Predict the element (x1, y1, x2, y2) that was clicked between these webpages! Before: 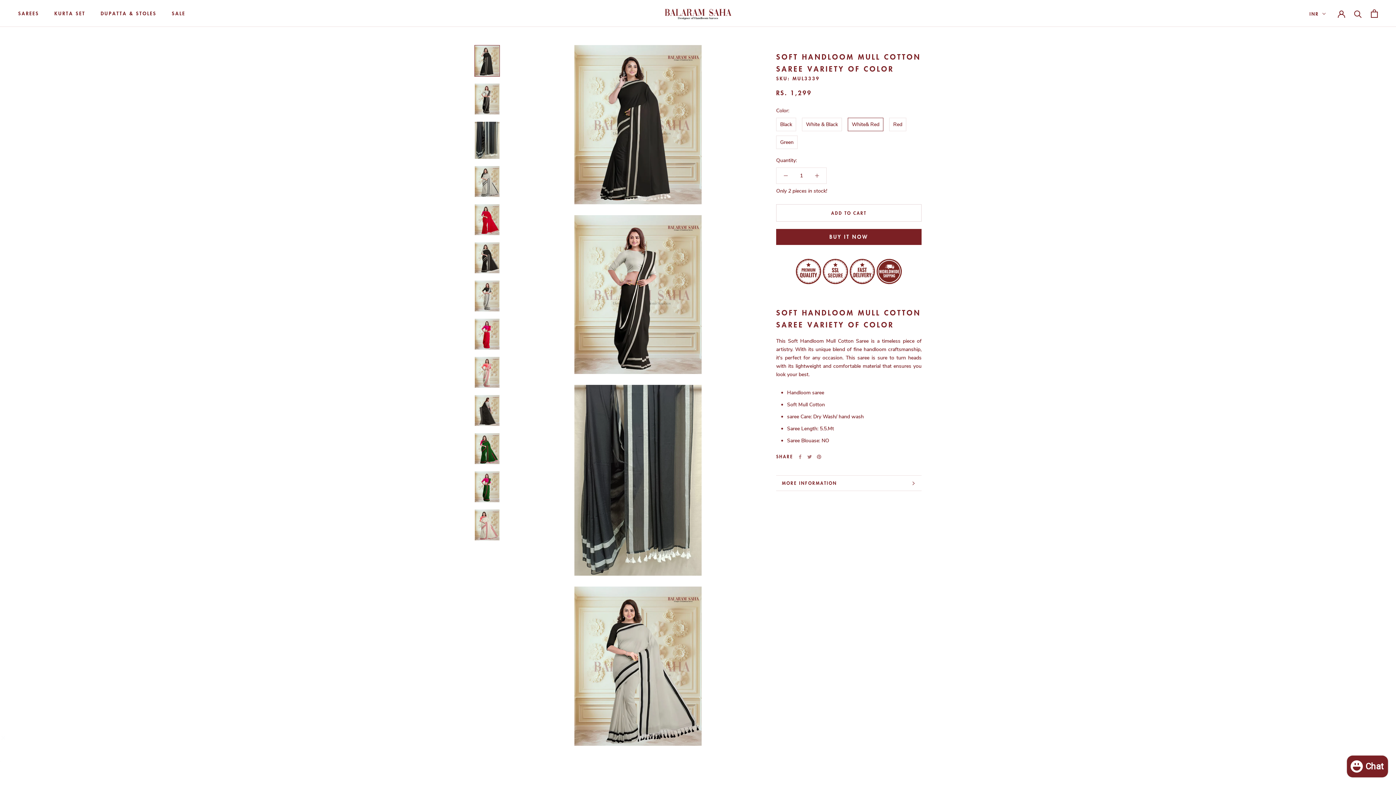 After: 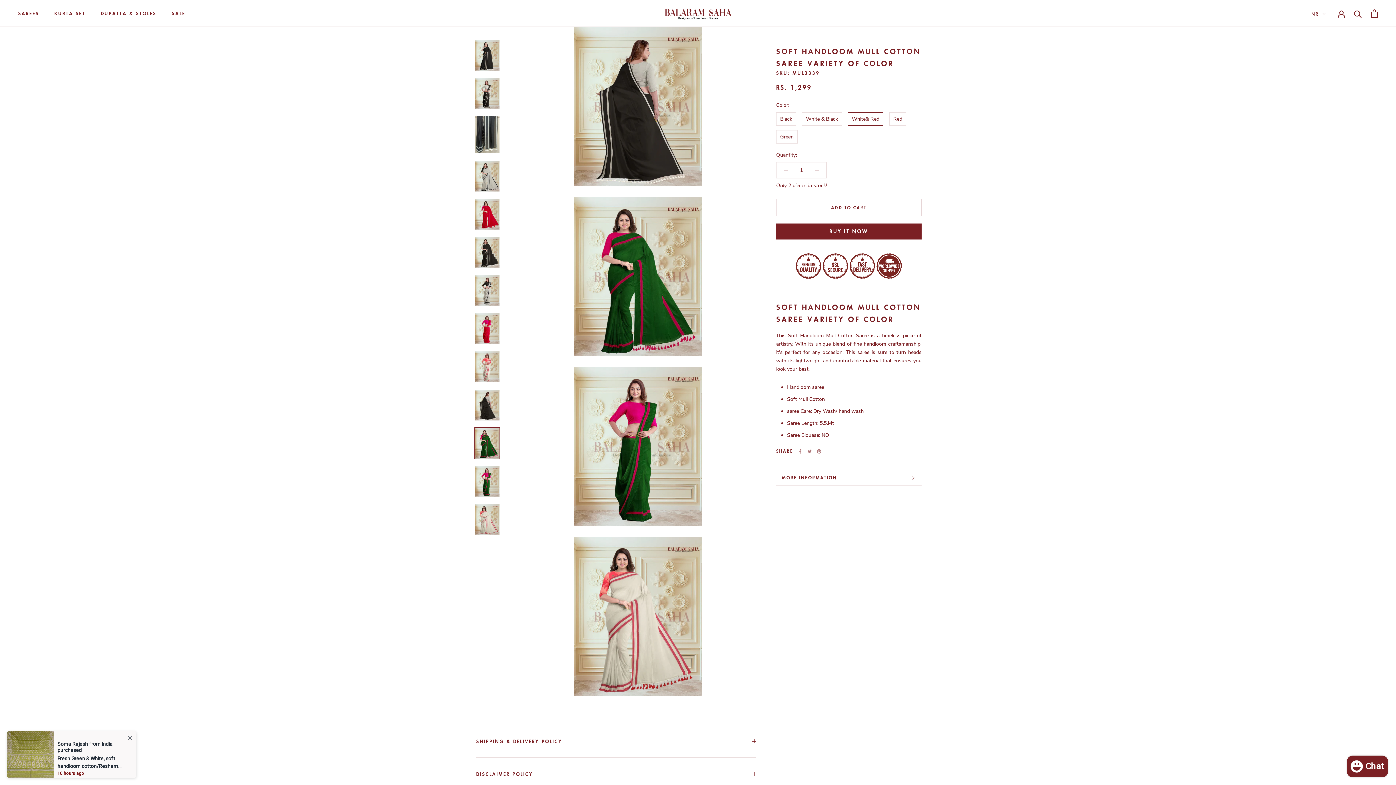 Action: bbox: (474, 394, 500, 426)